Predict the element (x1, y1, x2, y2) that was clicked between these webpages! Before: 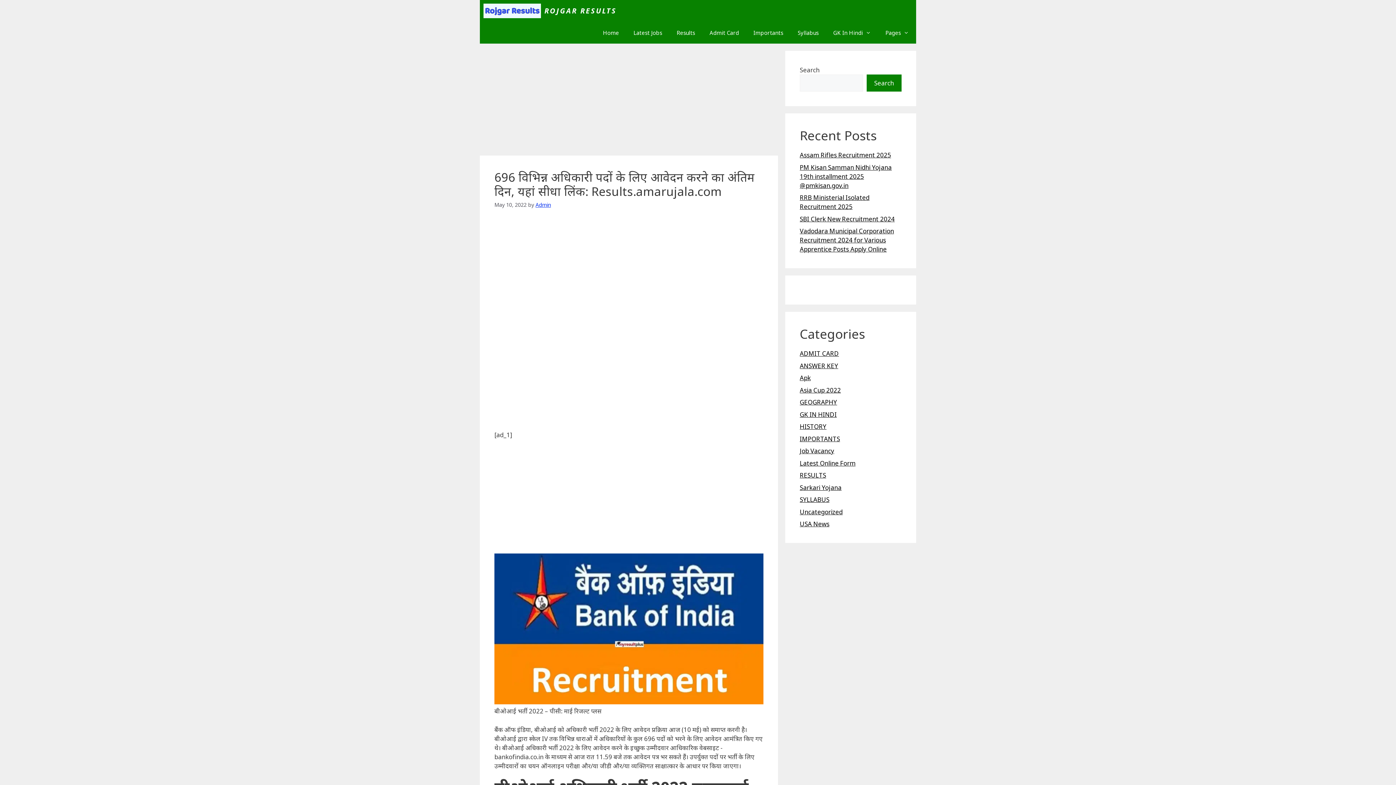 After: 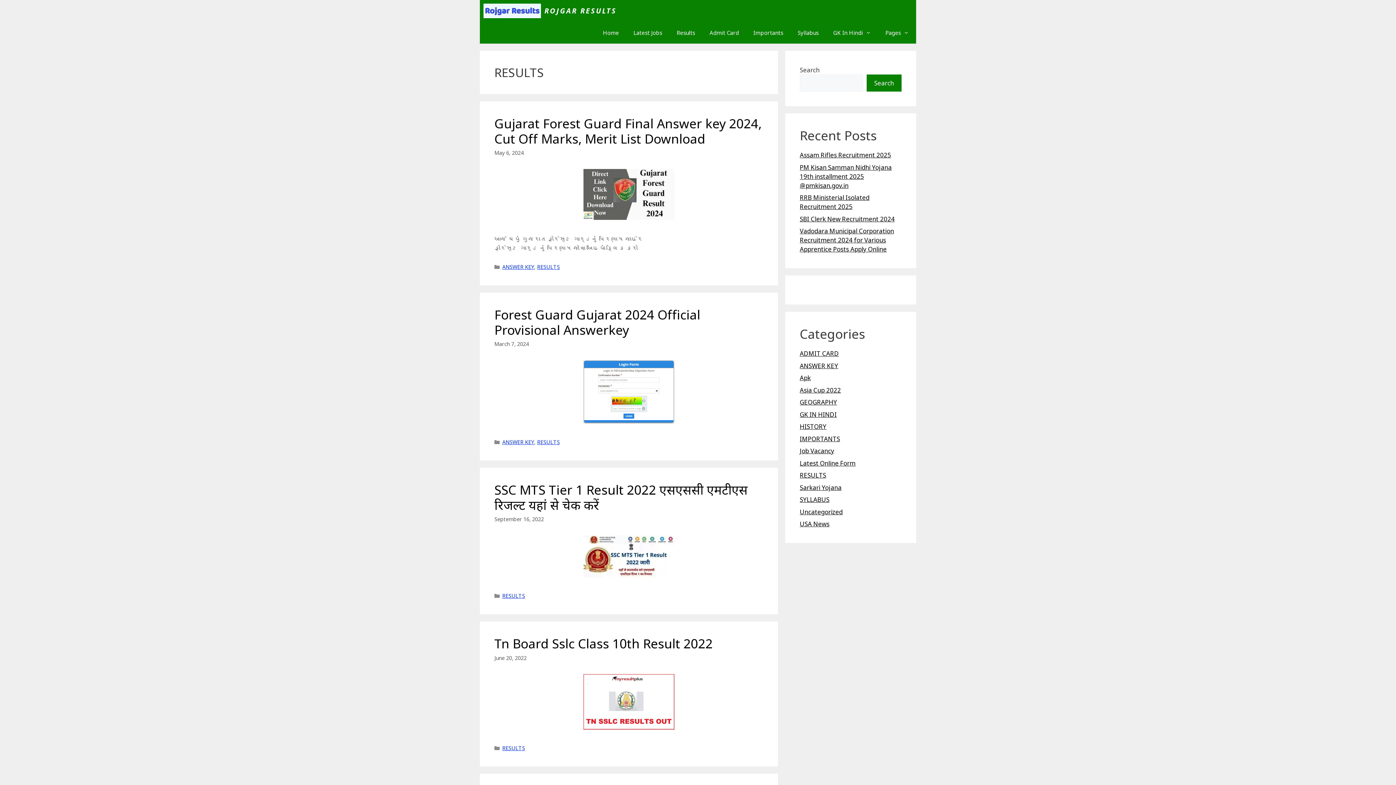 Action: label: Results bbox: (669, 21, 702, 43)